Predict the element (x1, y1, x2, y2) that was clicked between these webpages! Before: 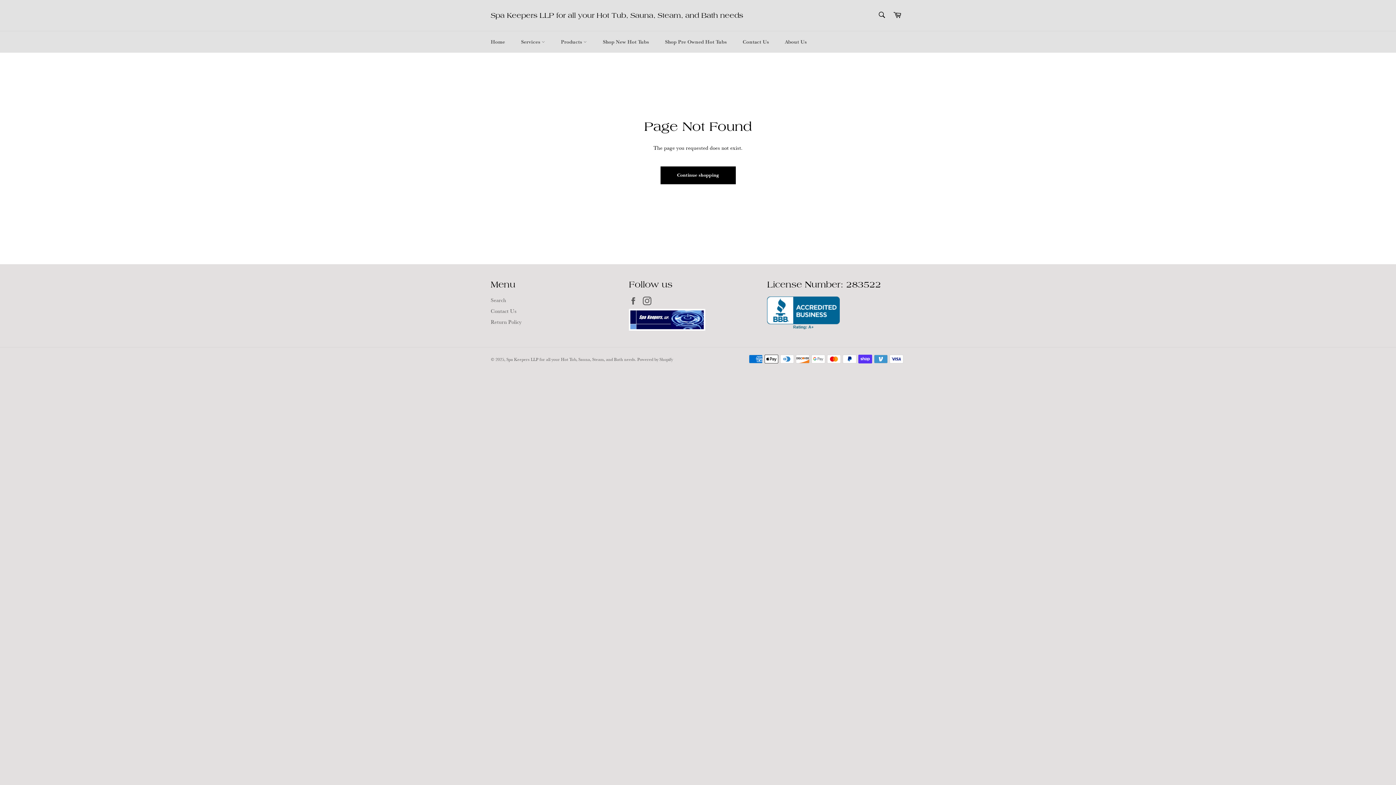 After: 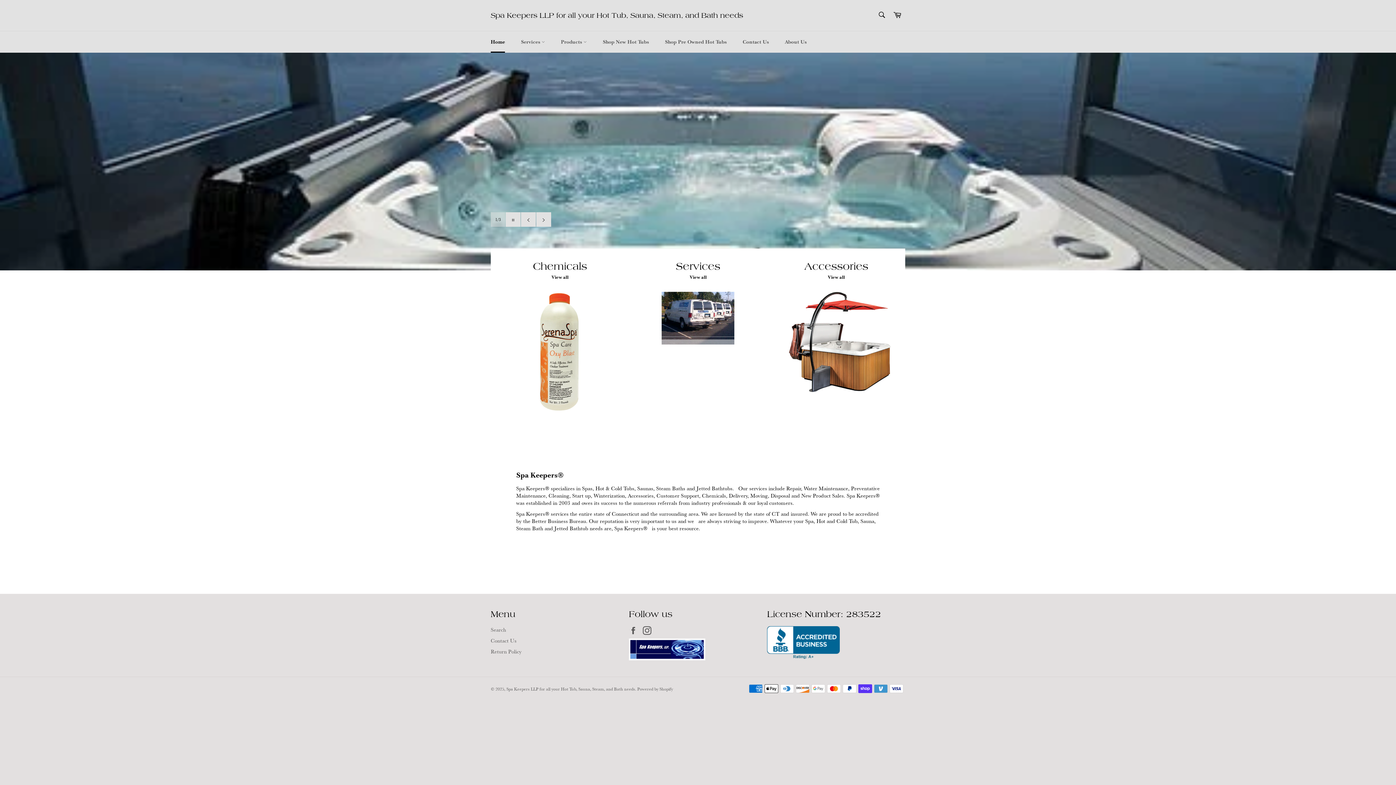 Action: label: Spa Keepers LLP for all your Hot Tub, Sauna, Steam, and Bath needs bbox: (490, 10, 743, 20)